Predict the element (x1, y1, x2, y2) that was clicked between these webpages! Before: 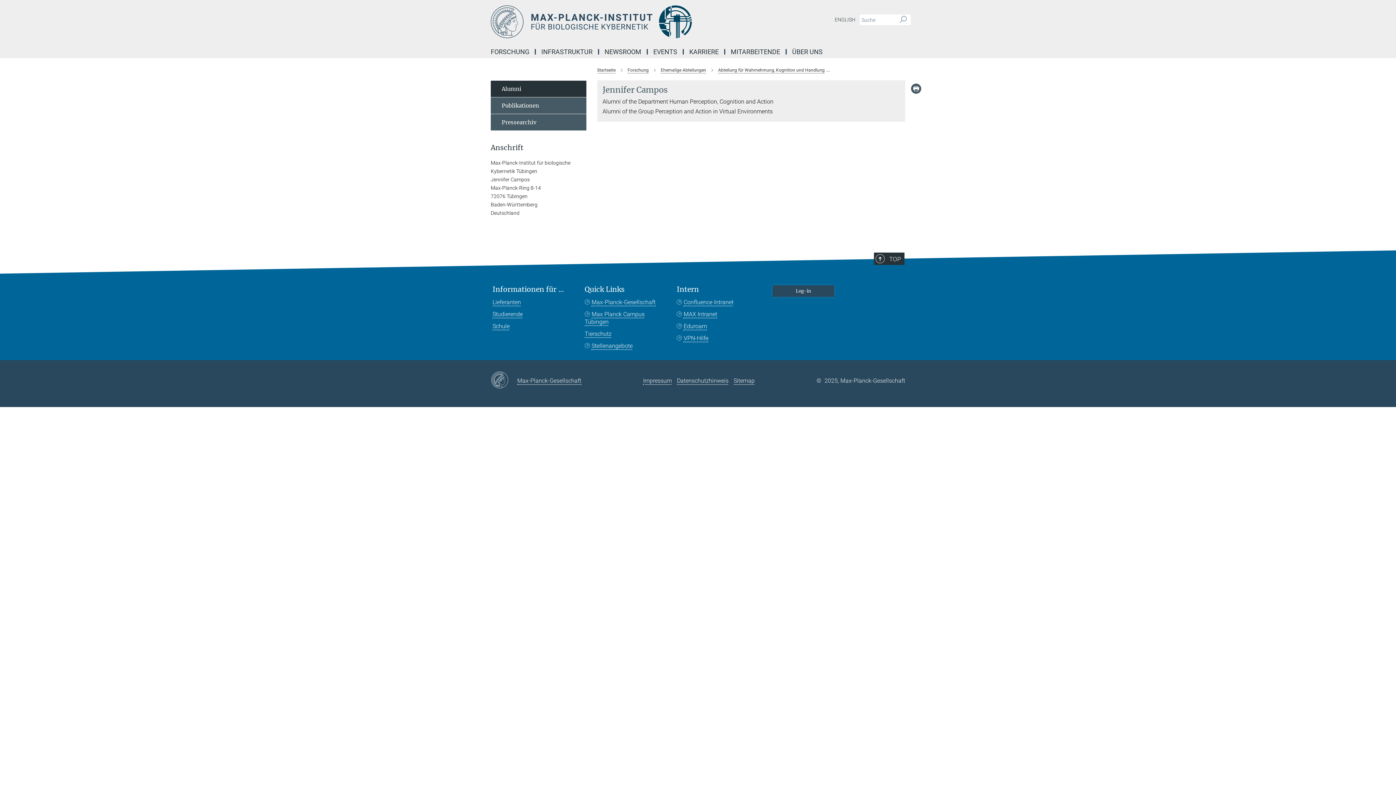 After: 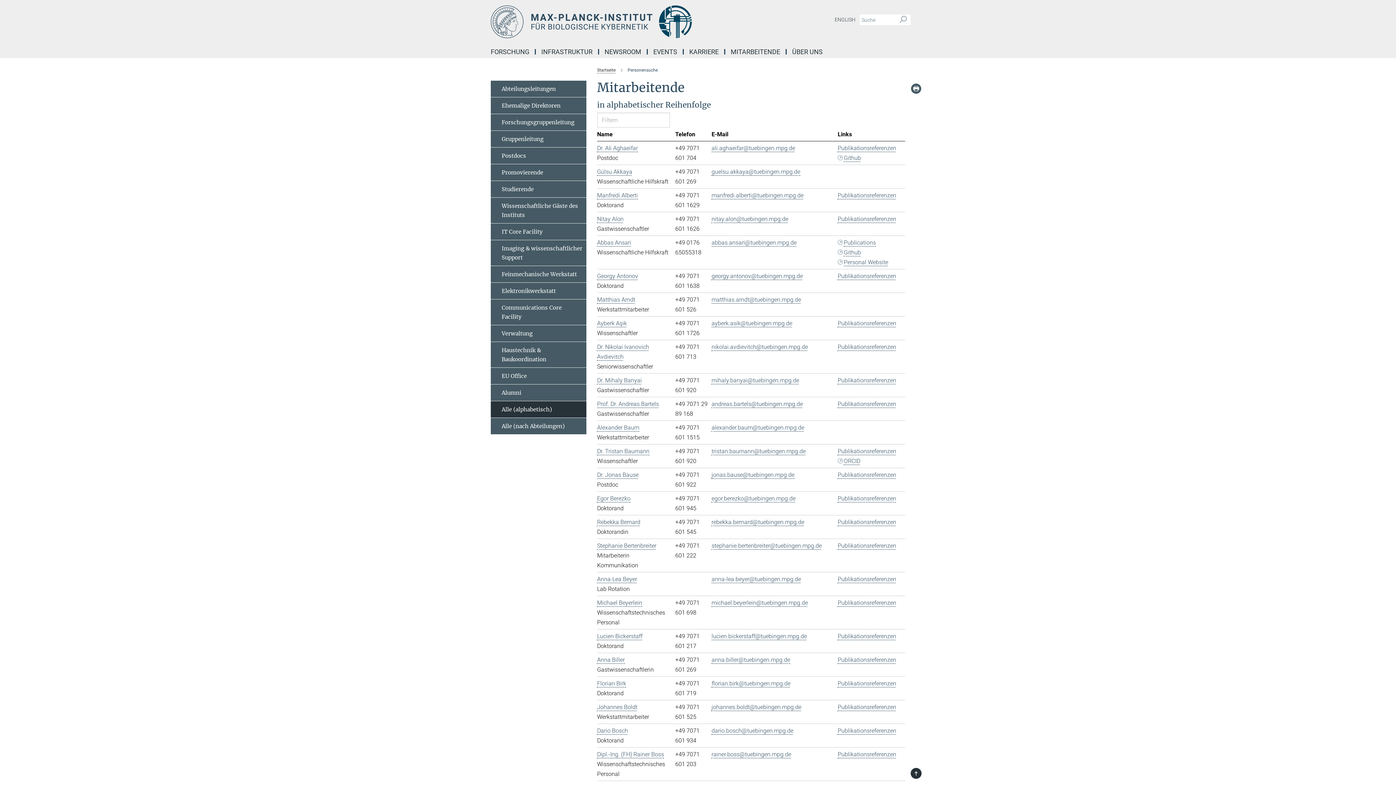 Action: label: MITARBEITENDE bbox: (725, 49, 786, 54)